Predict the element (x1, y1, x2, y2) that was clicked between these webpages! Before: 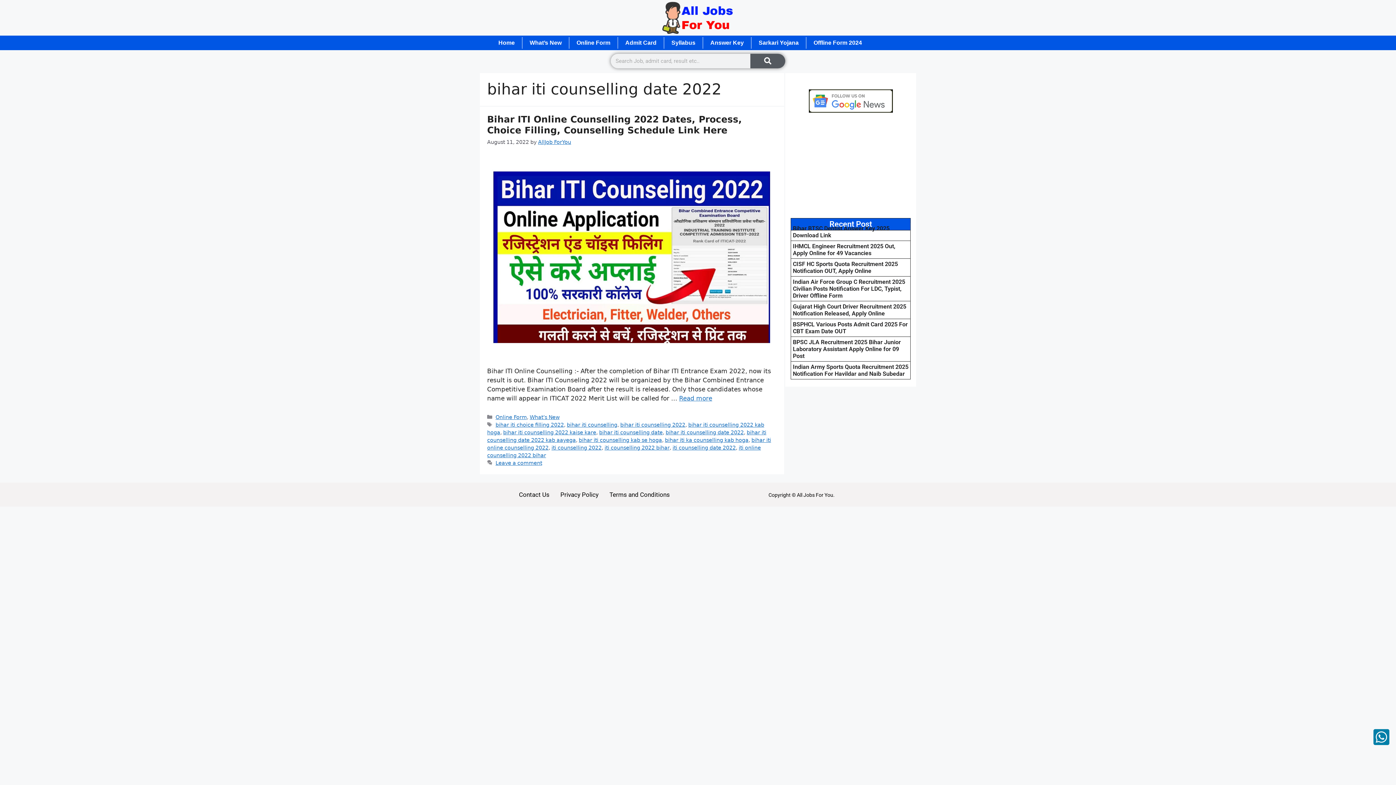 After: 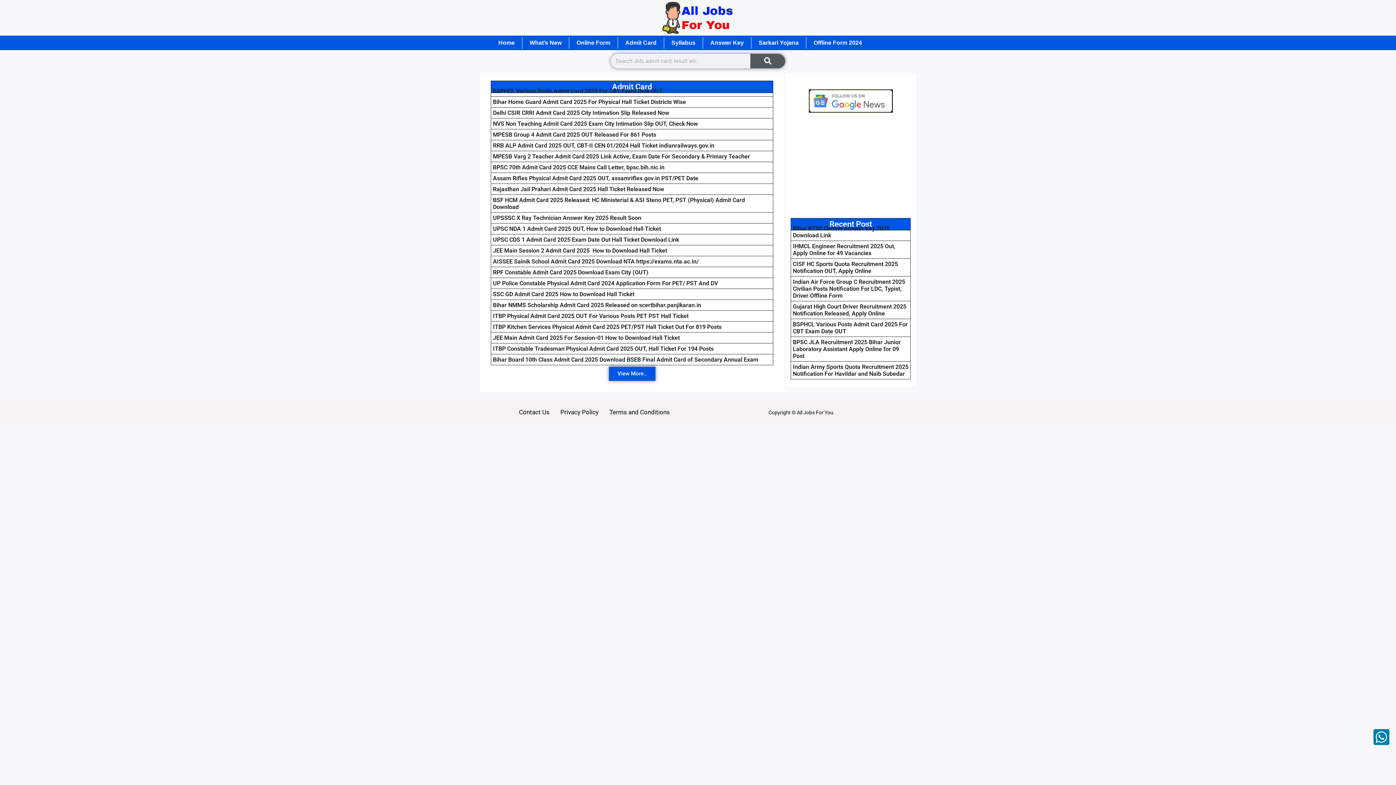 Action: bbox: (618, 35, 664, 49) label: Admit Card